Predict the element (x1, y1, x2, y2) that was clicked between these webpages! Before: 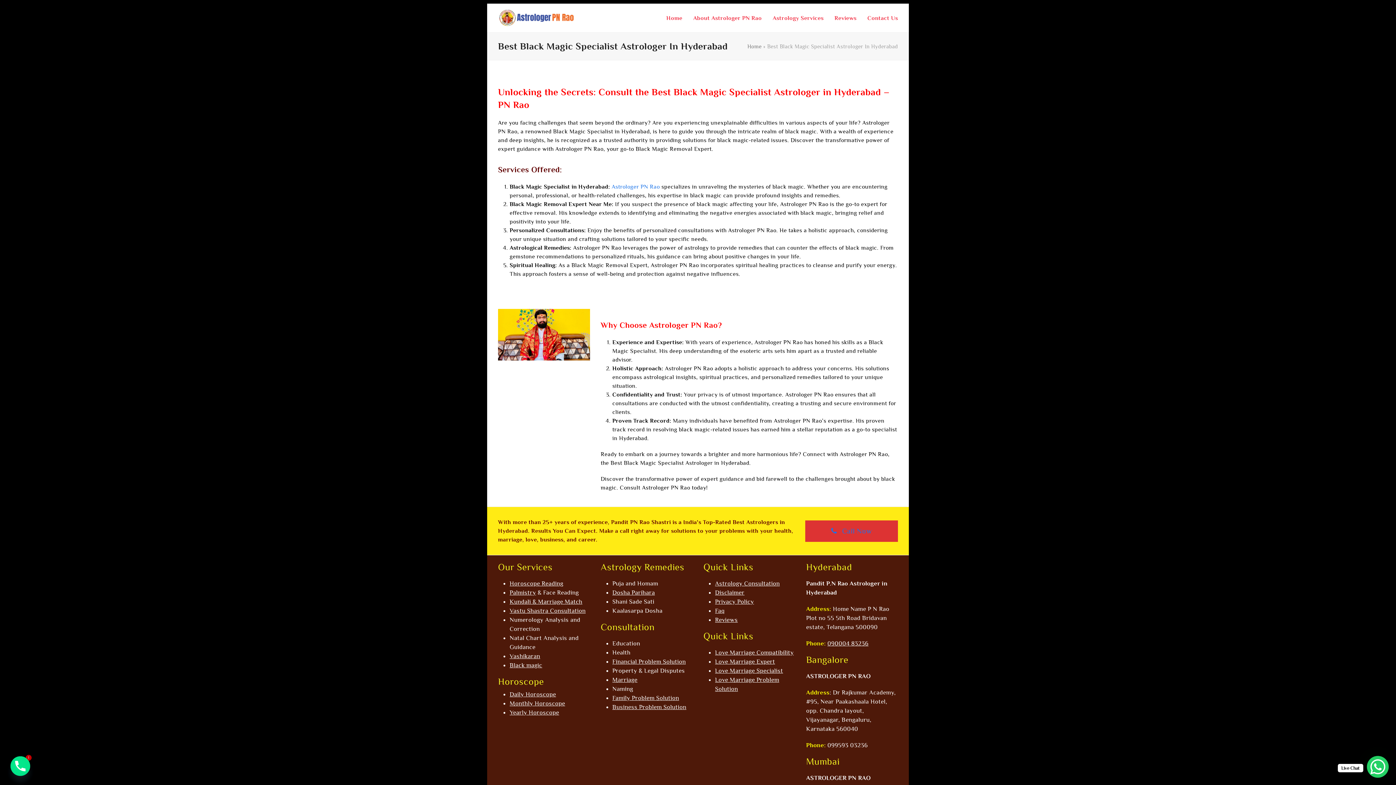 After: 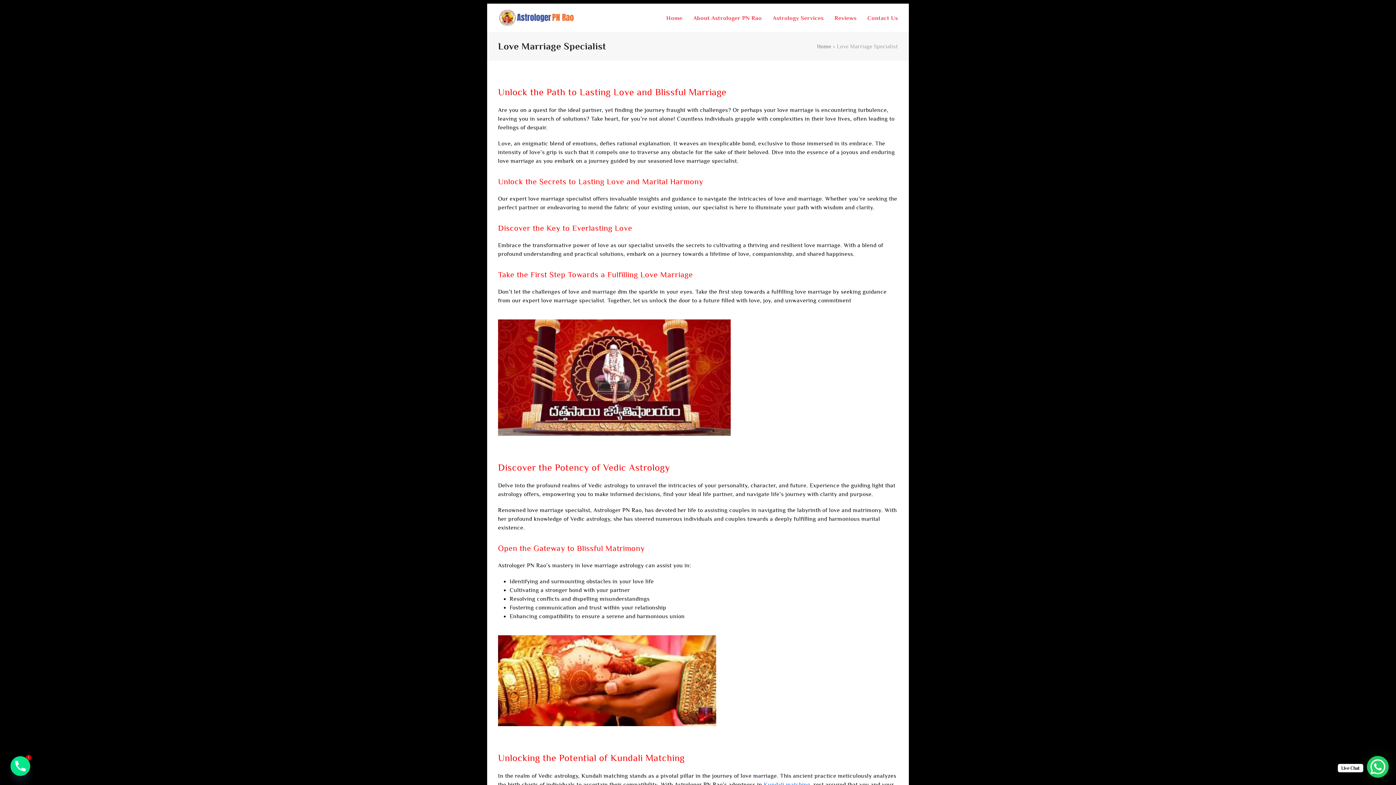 Action: bbox: (715, 667, 783, 674) label: Love Marriage Specialist